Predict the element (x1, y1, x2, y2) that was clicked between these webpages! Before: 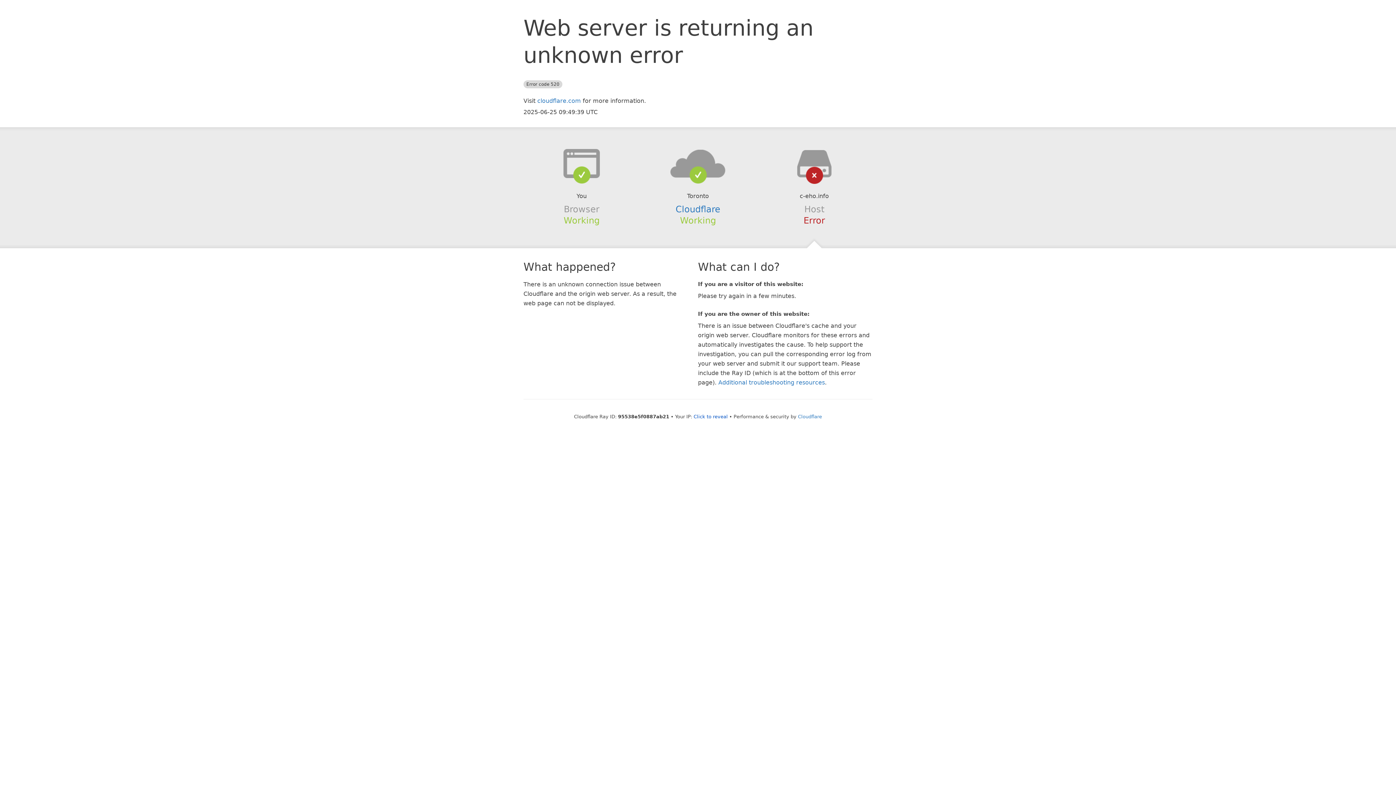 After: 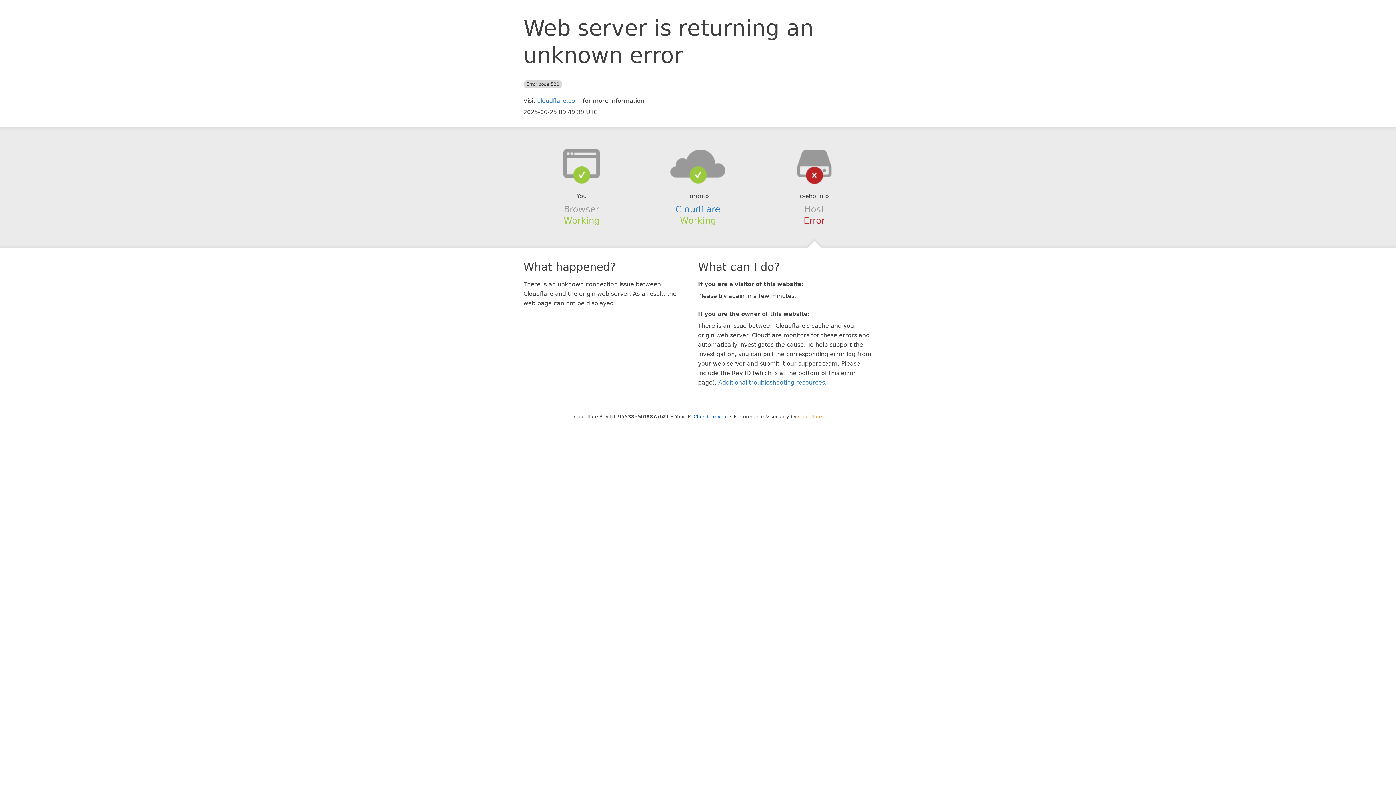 Action: bbox: (798, 414, 822, 419) label: Cloudflare